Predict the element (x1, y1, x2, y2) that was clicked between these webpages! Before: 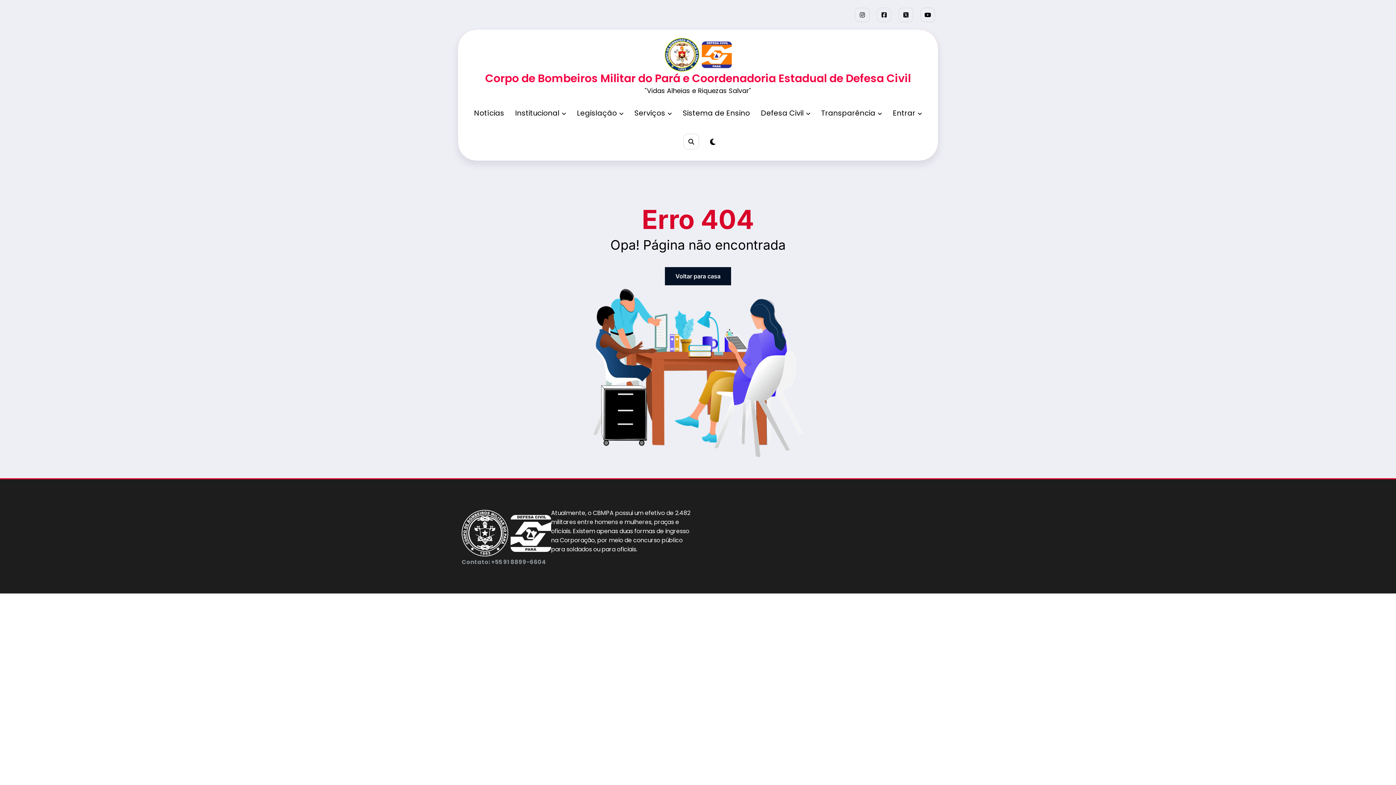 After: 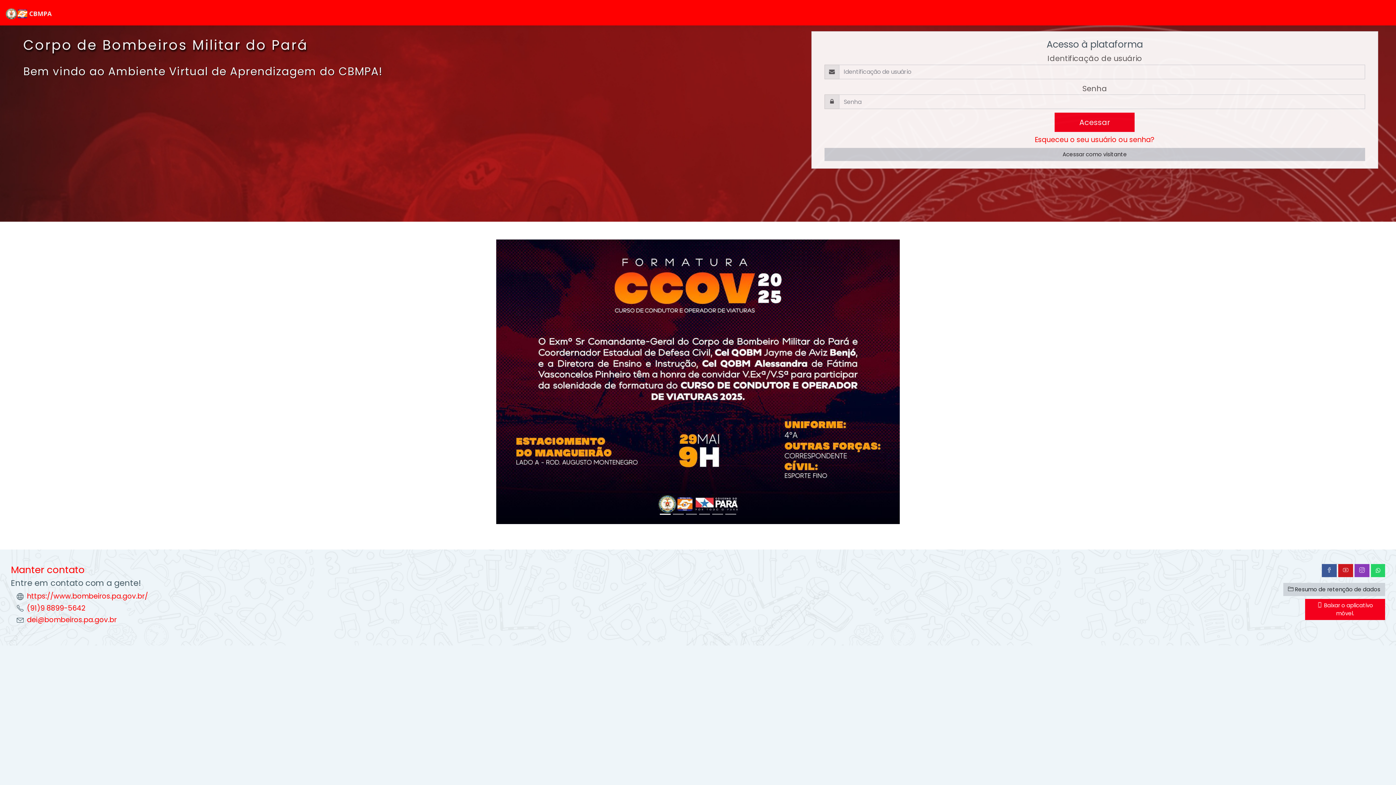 Action: bbox: (677, 105, 755, 121) label: Sistema de Ensino